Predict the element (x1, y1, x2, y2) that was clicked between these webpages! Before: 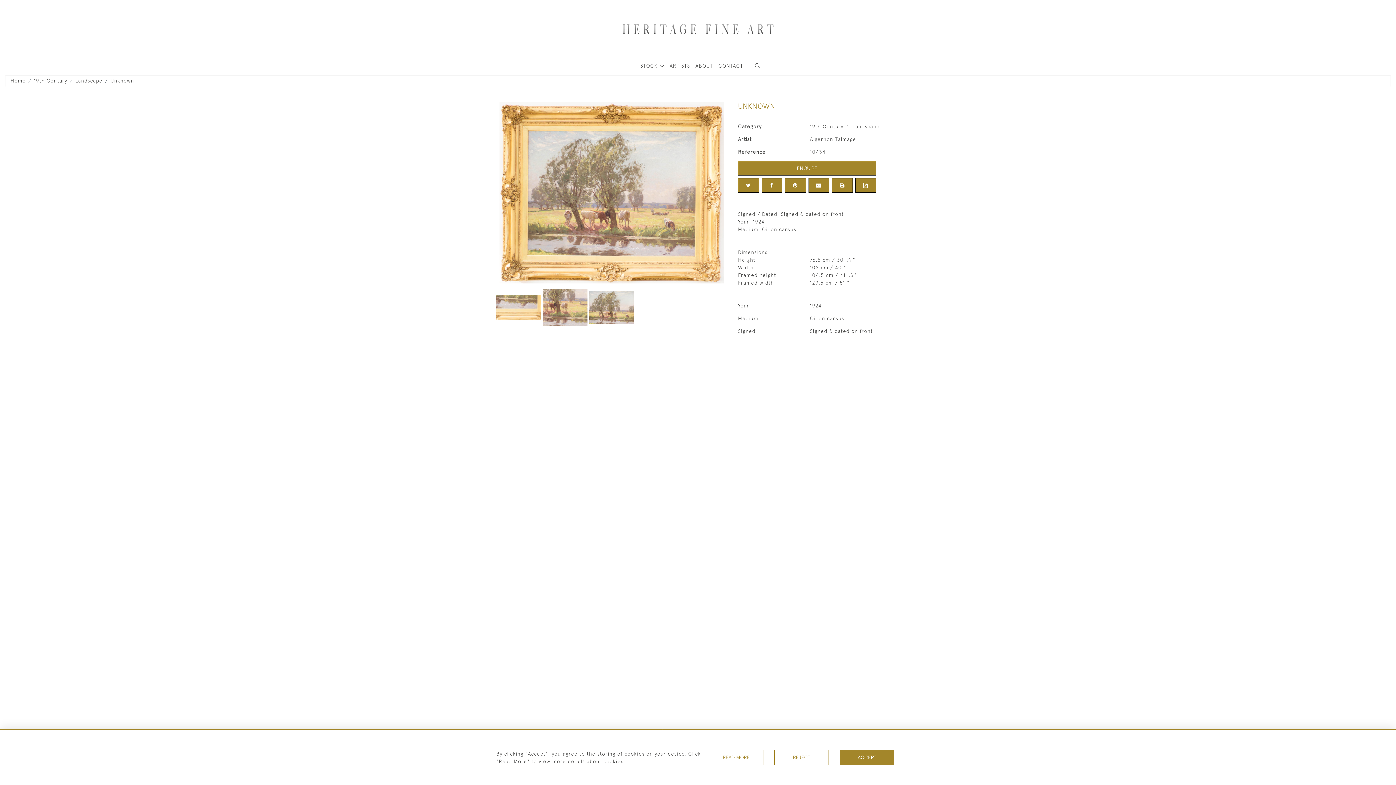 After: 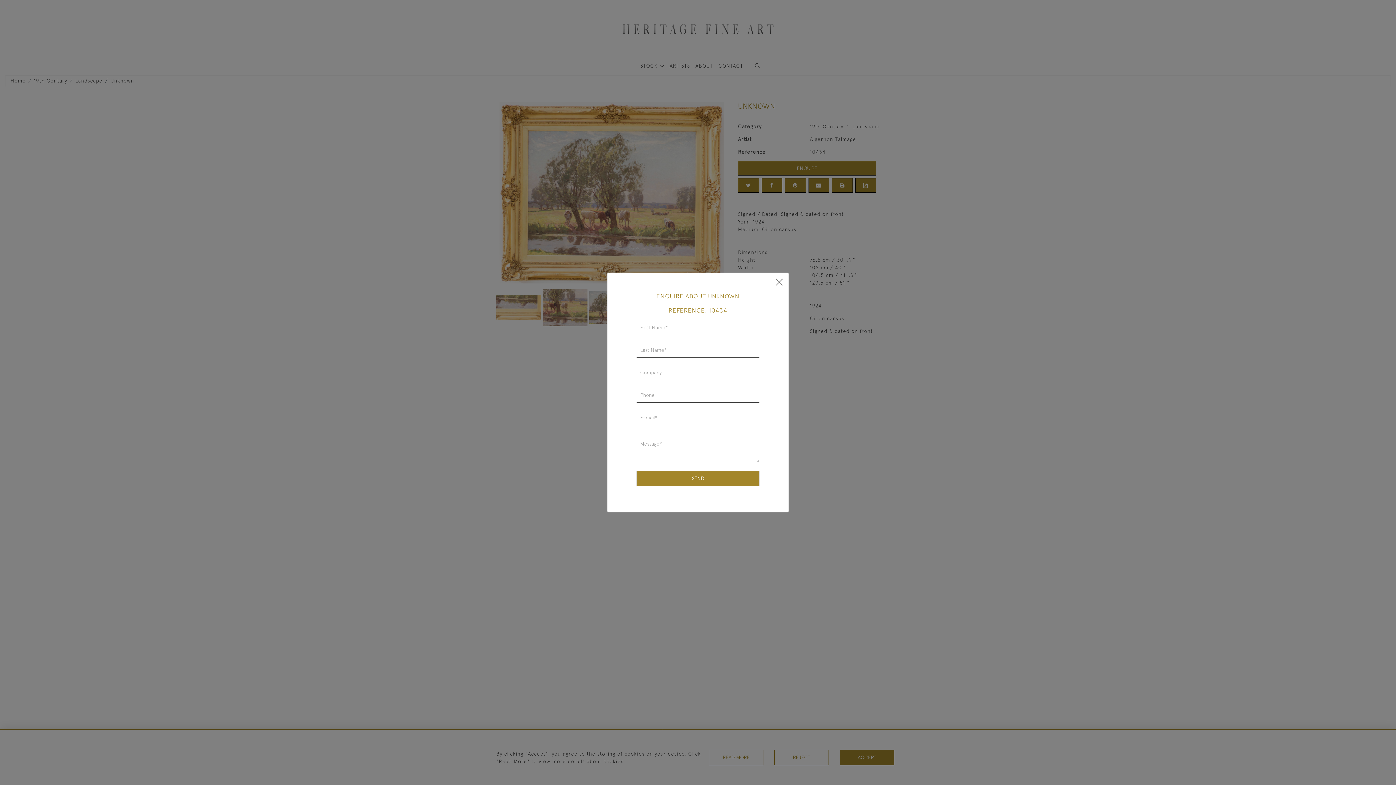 Action: label: ENQUIRE bbox: (738, 161, 876, 175)